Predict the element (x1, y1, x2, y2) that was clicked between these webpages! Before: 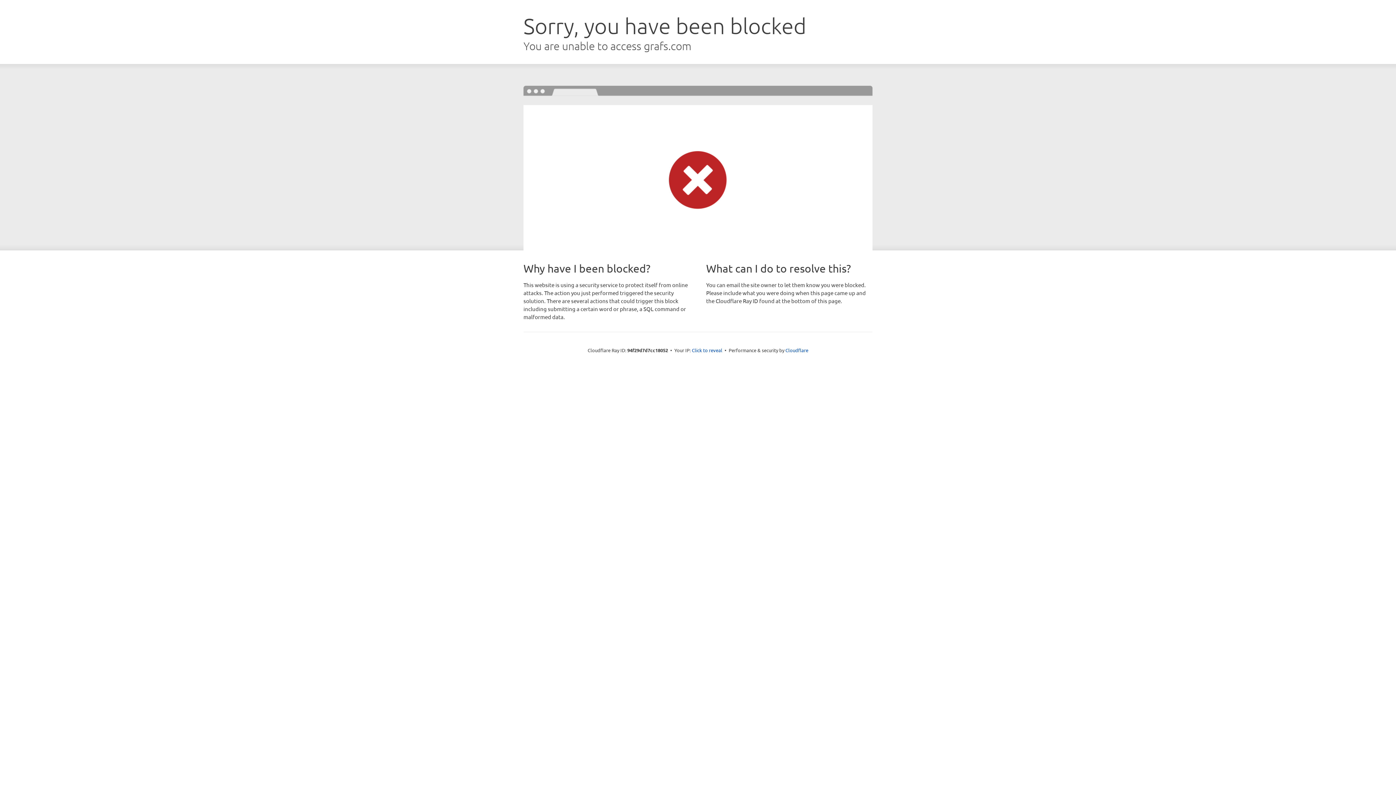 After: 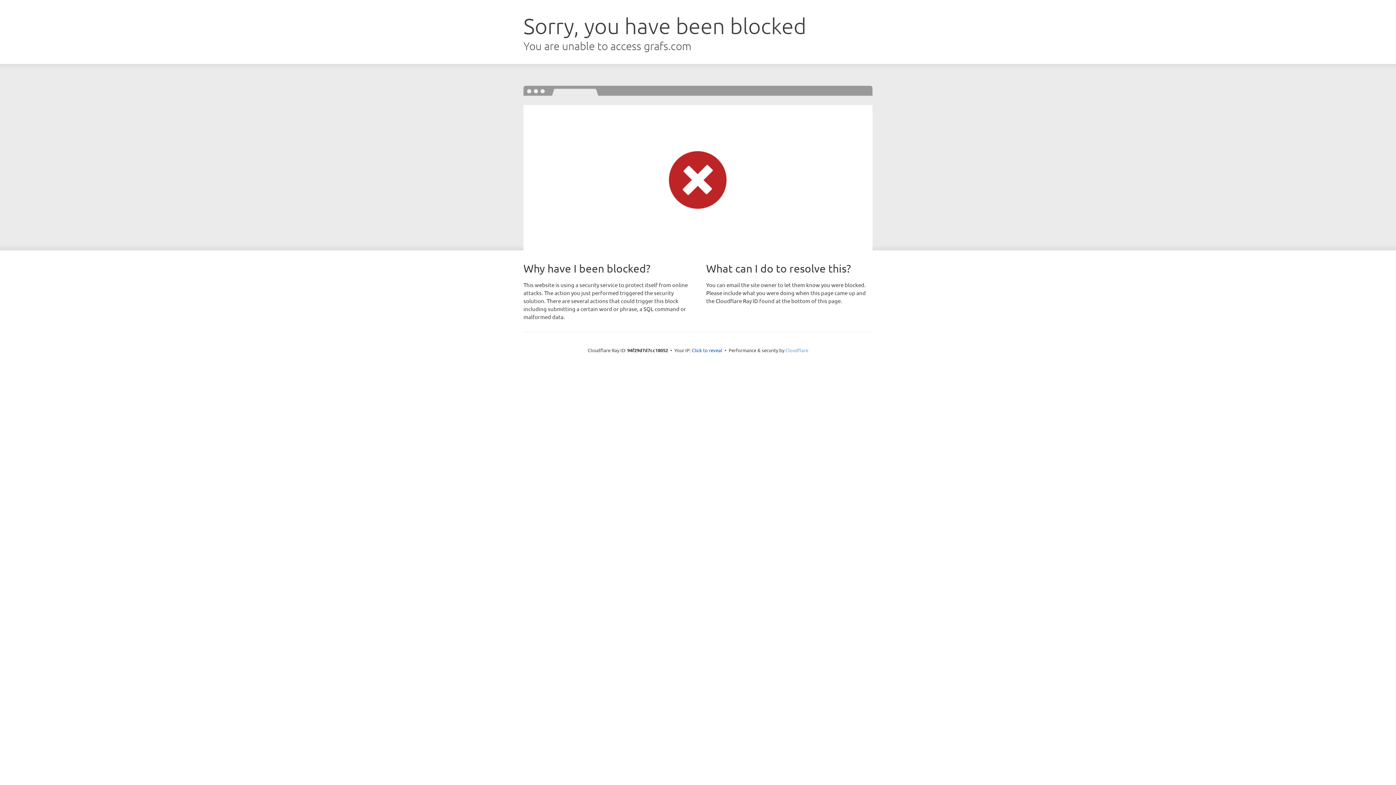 Action: bbox: (785, 347, 808, 353) label: Cloudflare